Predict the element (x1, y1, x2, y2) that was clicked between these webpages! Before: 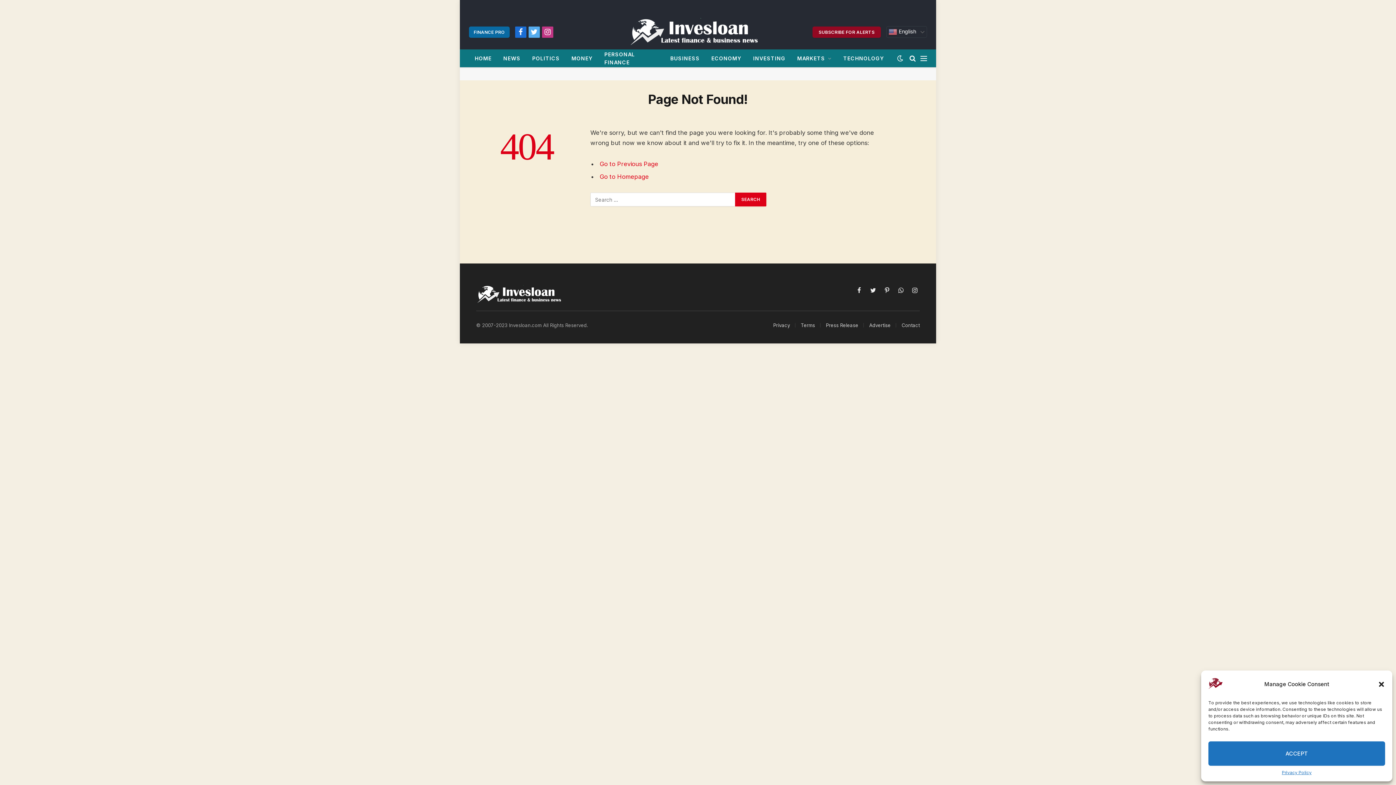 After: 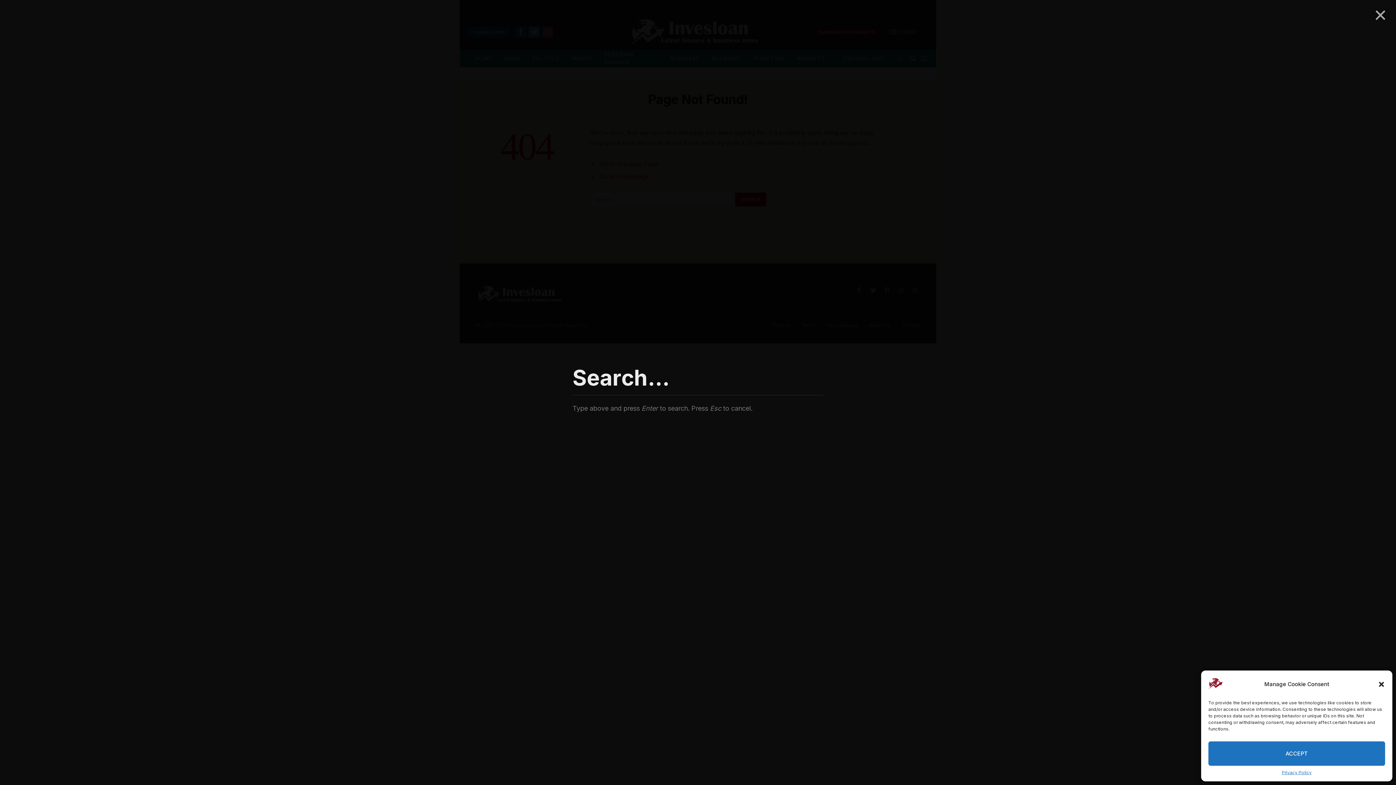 Action: bbox: (908, 50, 917, 66)